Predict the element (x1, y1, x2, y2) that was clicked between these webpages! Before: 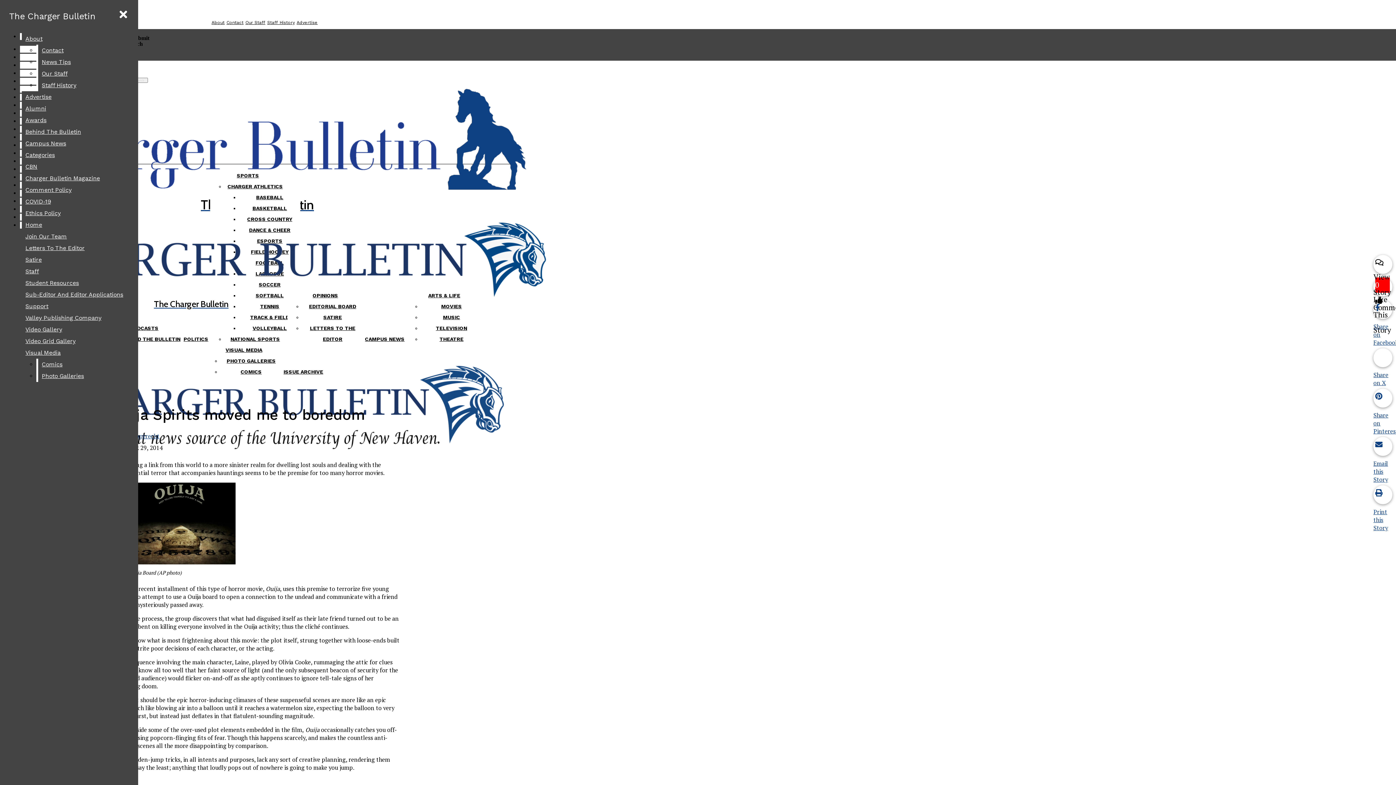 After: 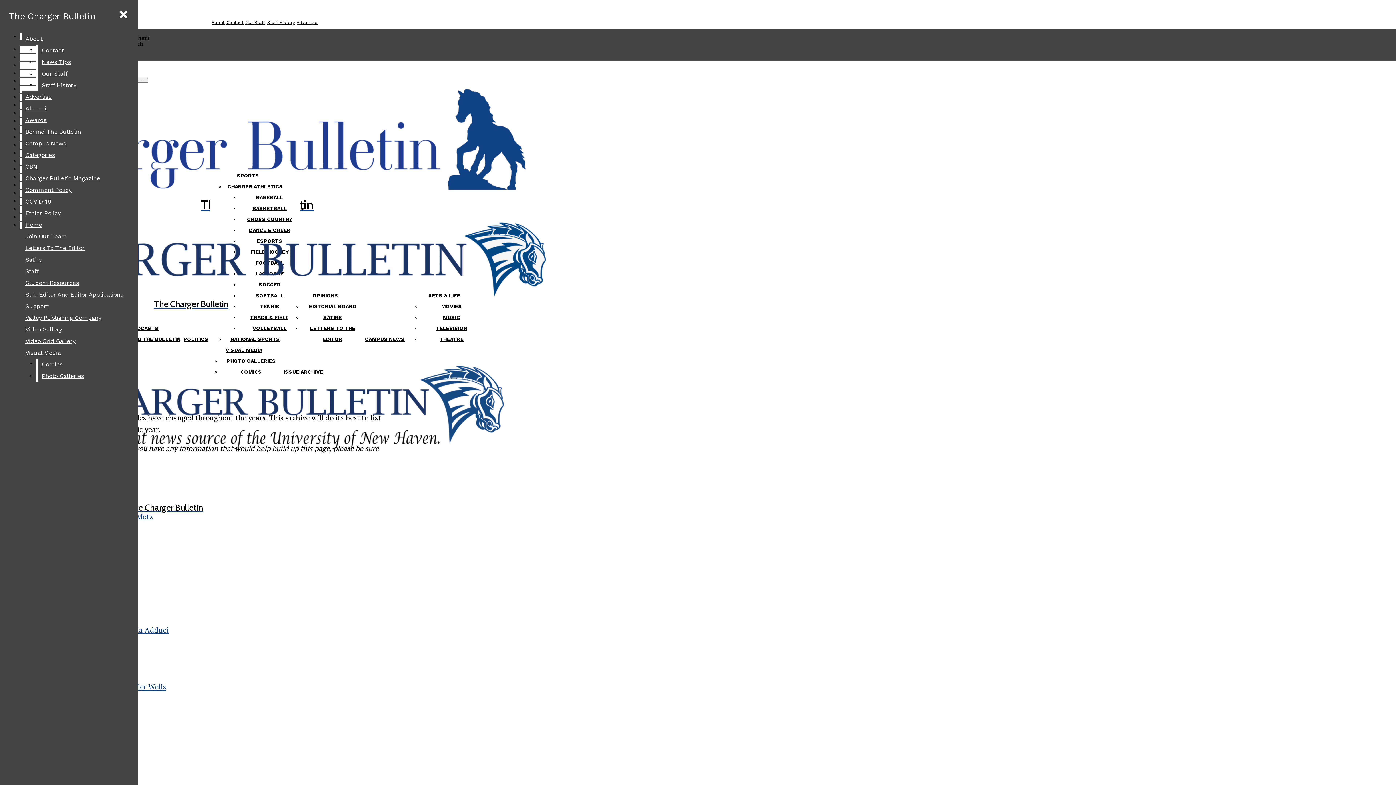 Action: bbox: (267, 20, 294, 25) label: Staff History